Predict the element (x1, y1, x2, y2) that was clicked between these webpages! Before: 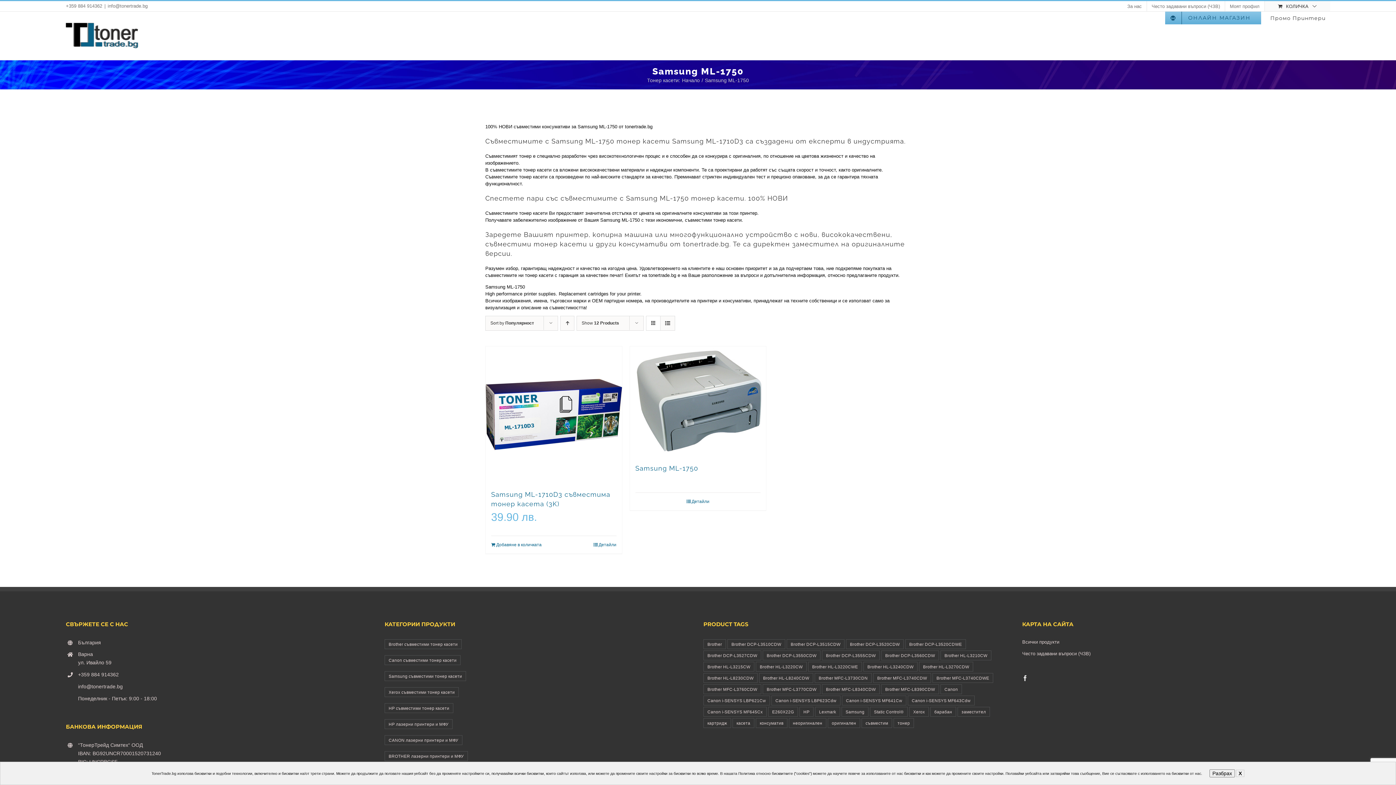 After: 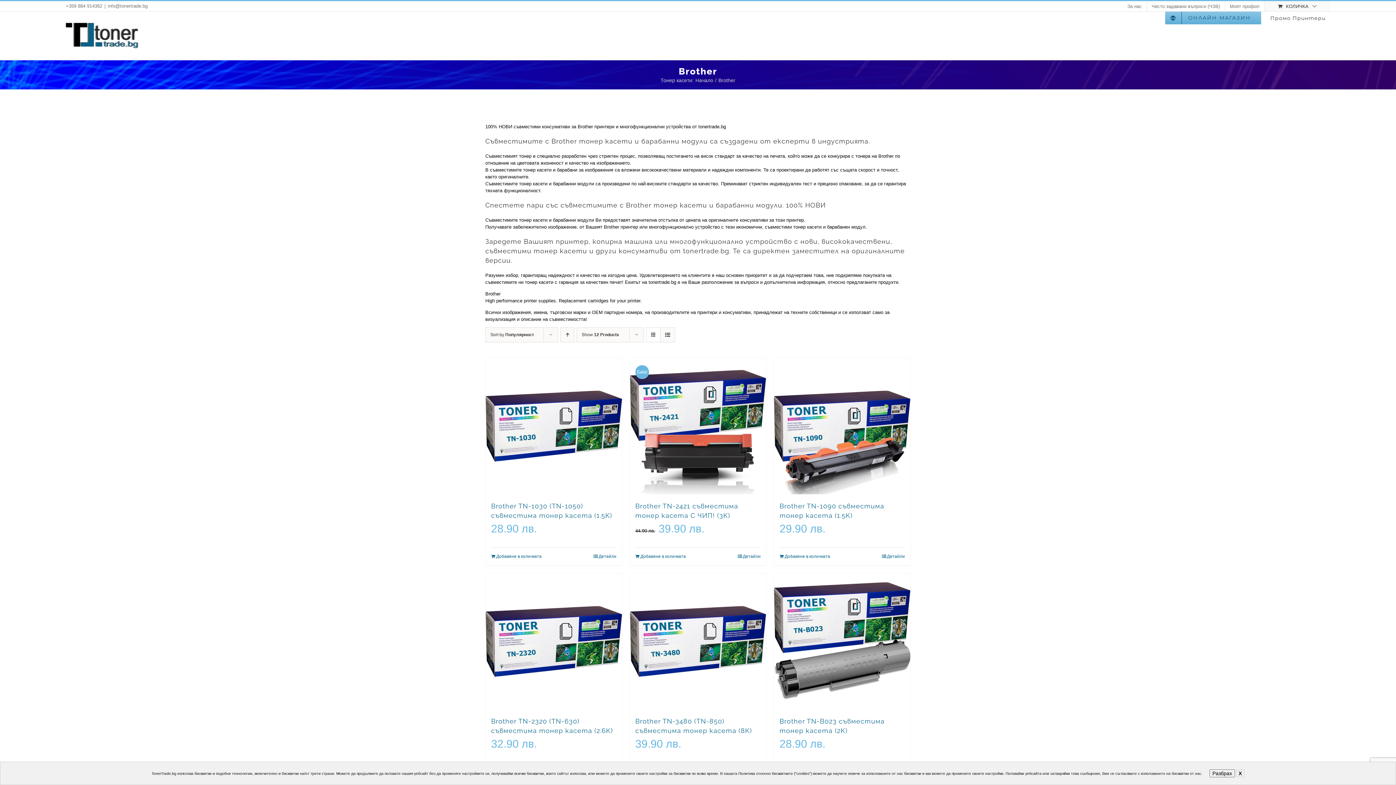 Action: label: Brother (226 обекти) bbox: (703, 639, 726, 649)